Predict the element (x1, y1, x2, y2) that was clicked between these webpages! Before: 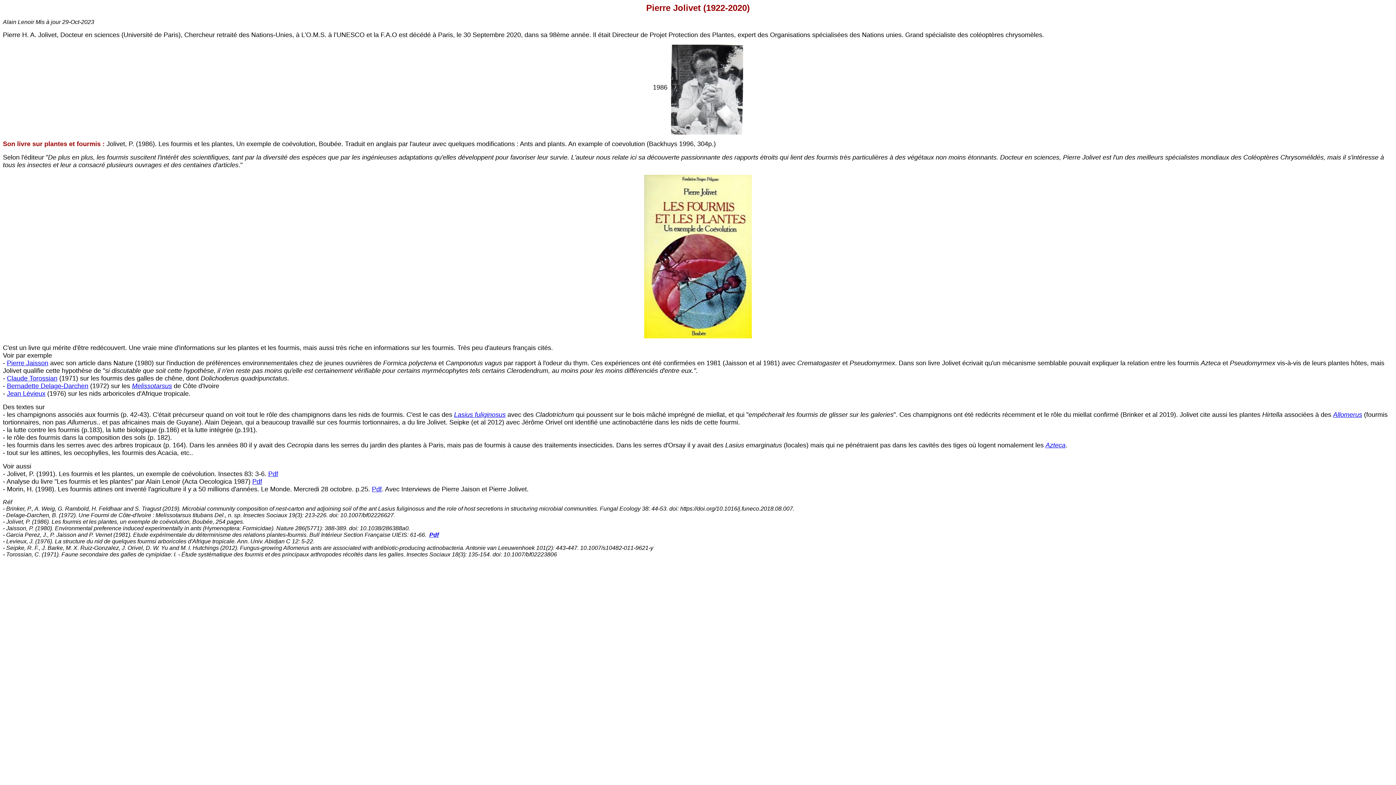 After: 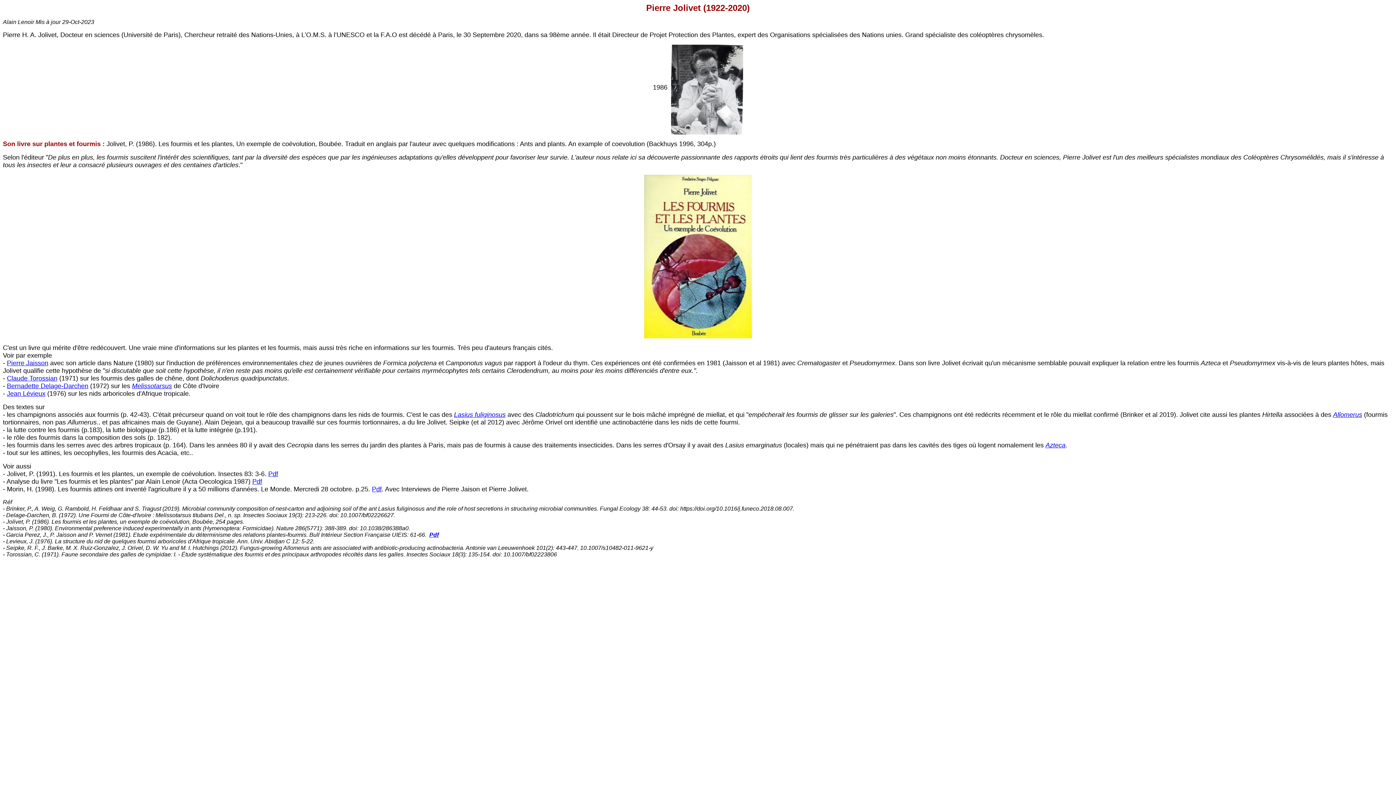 Action: label: Pdf bbox: (429, 532, 438, 538)